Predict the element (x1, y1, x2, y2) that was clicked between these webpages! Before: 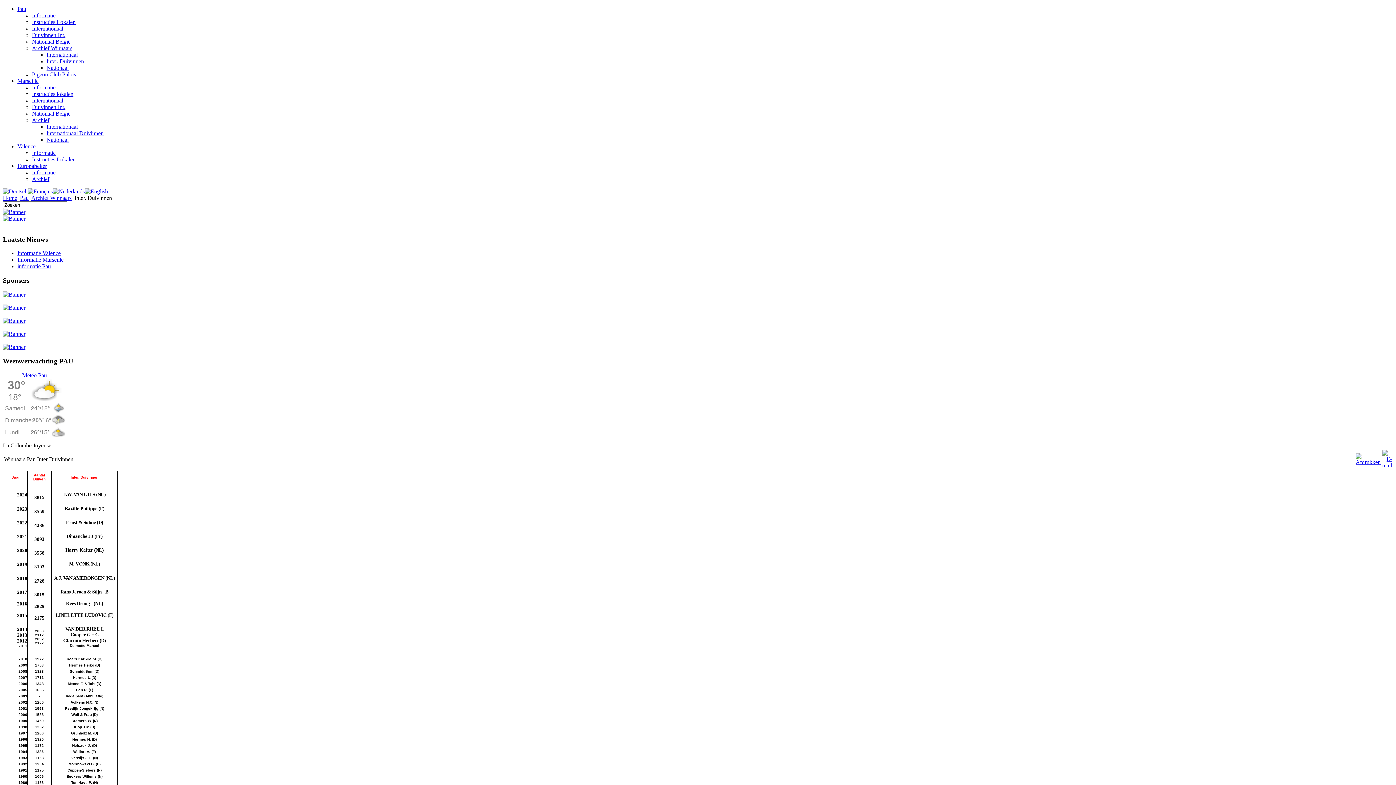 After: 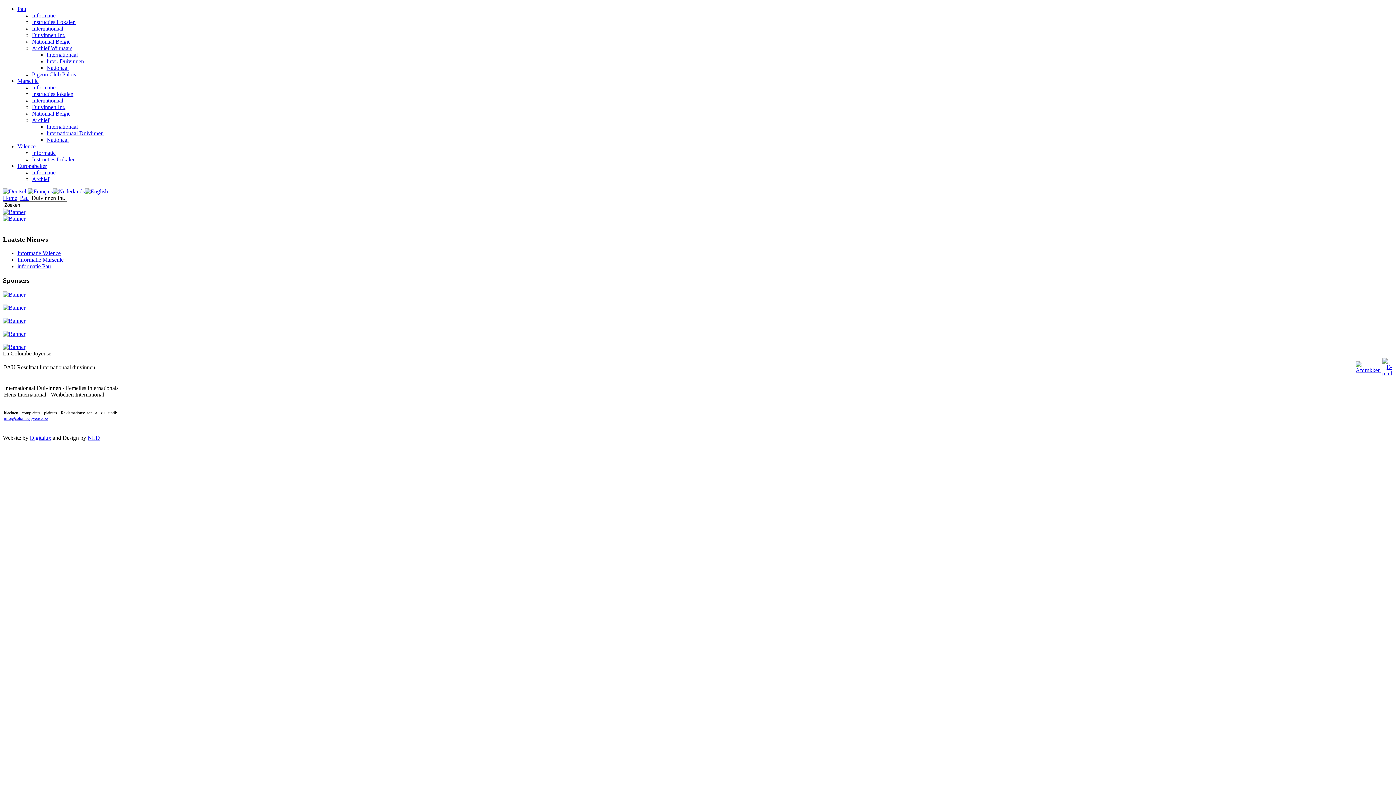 Action: label: Duivinnen Int. bbox: (32, 32, 65, 38)